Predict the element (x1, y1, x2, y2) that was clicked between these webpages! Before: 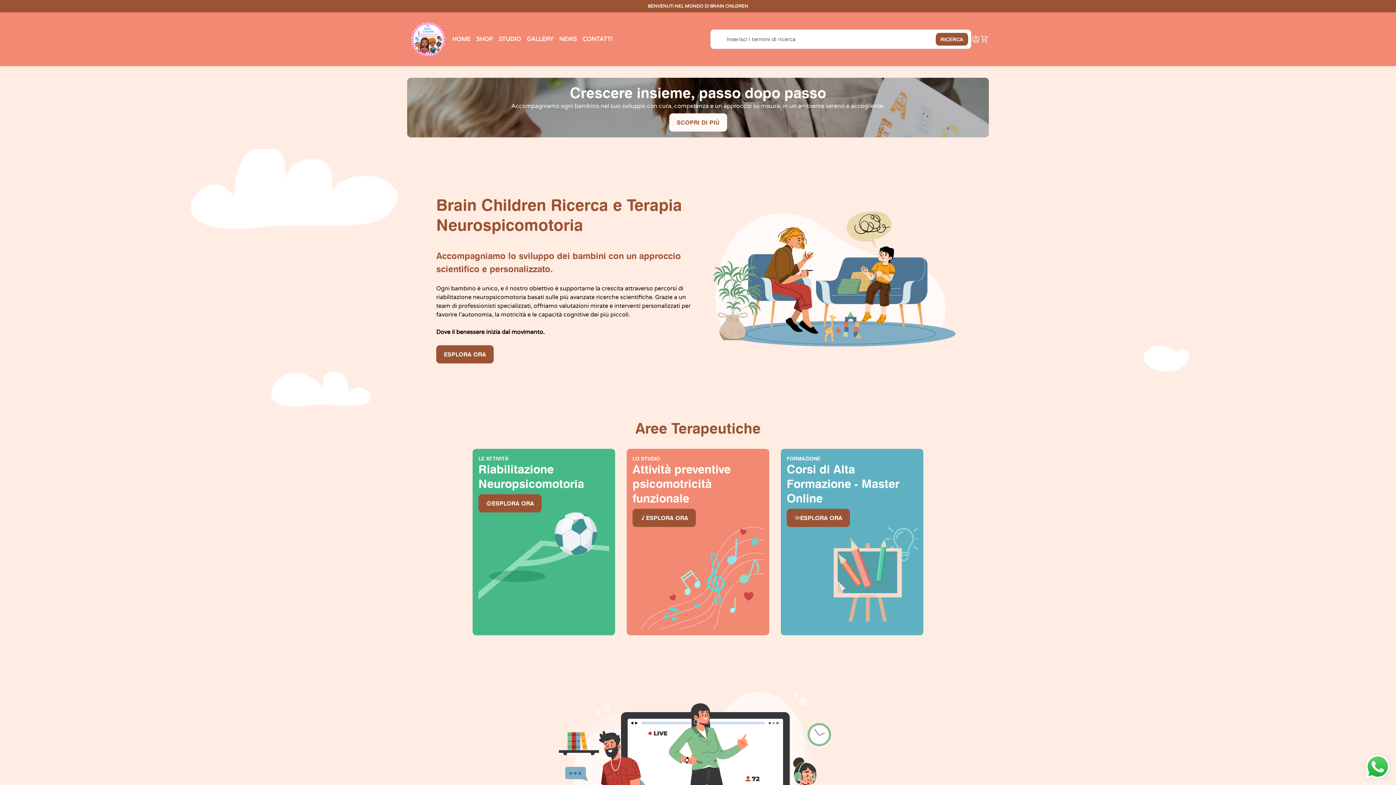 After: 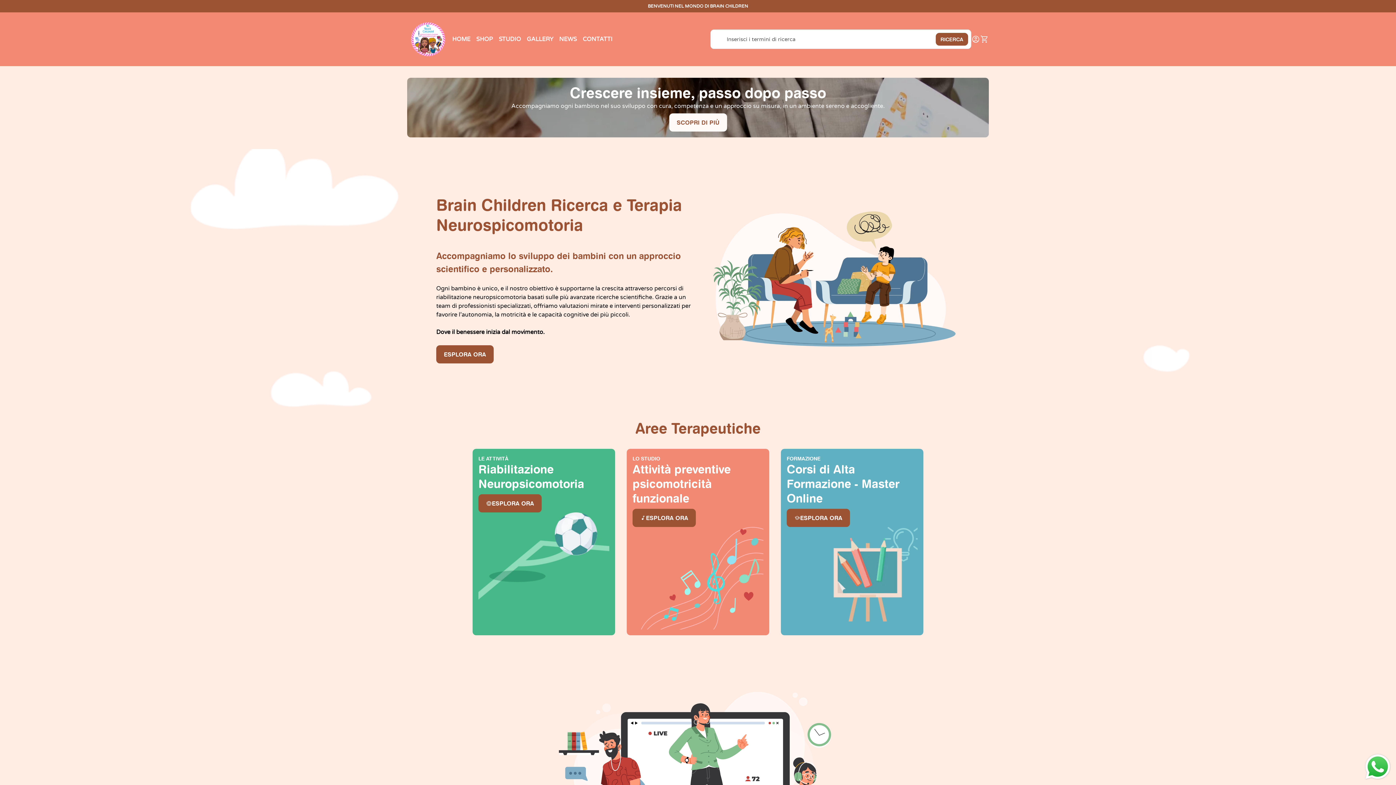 Action: bbox: (407, 35, 449, 42) label: Casa